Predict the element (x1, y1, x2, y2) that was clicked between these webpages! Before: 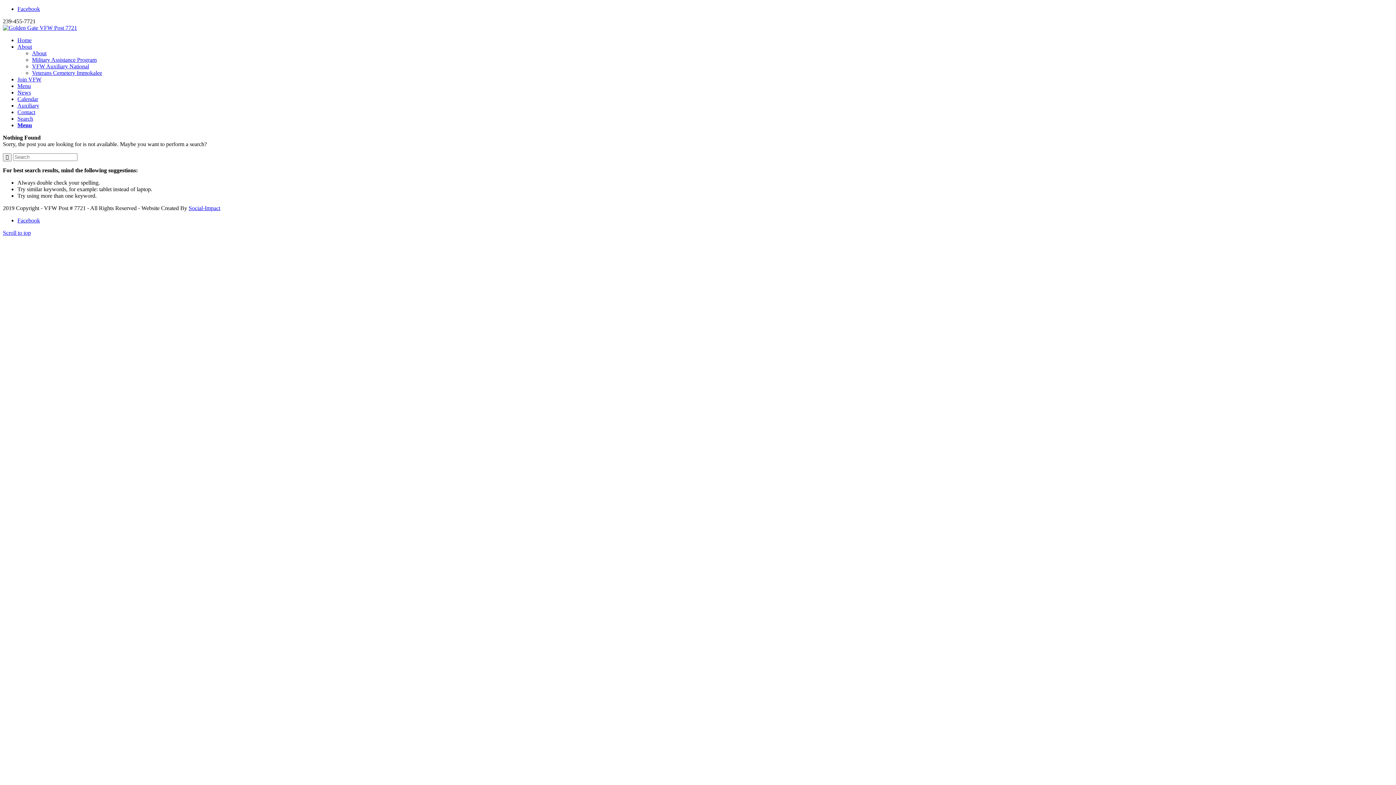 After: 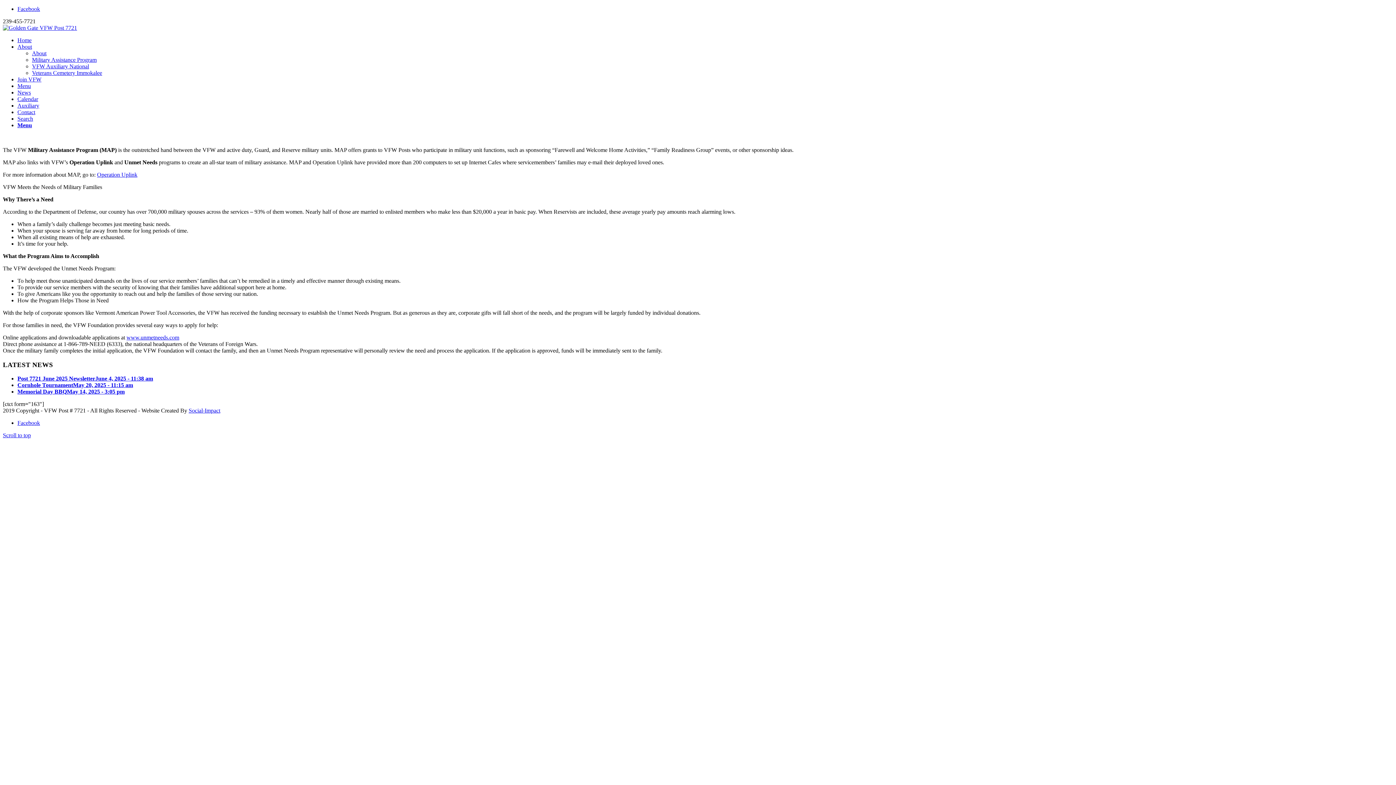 Action: label: Military Assistance Program bbox: (32, 56, 96, 62)